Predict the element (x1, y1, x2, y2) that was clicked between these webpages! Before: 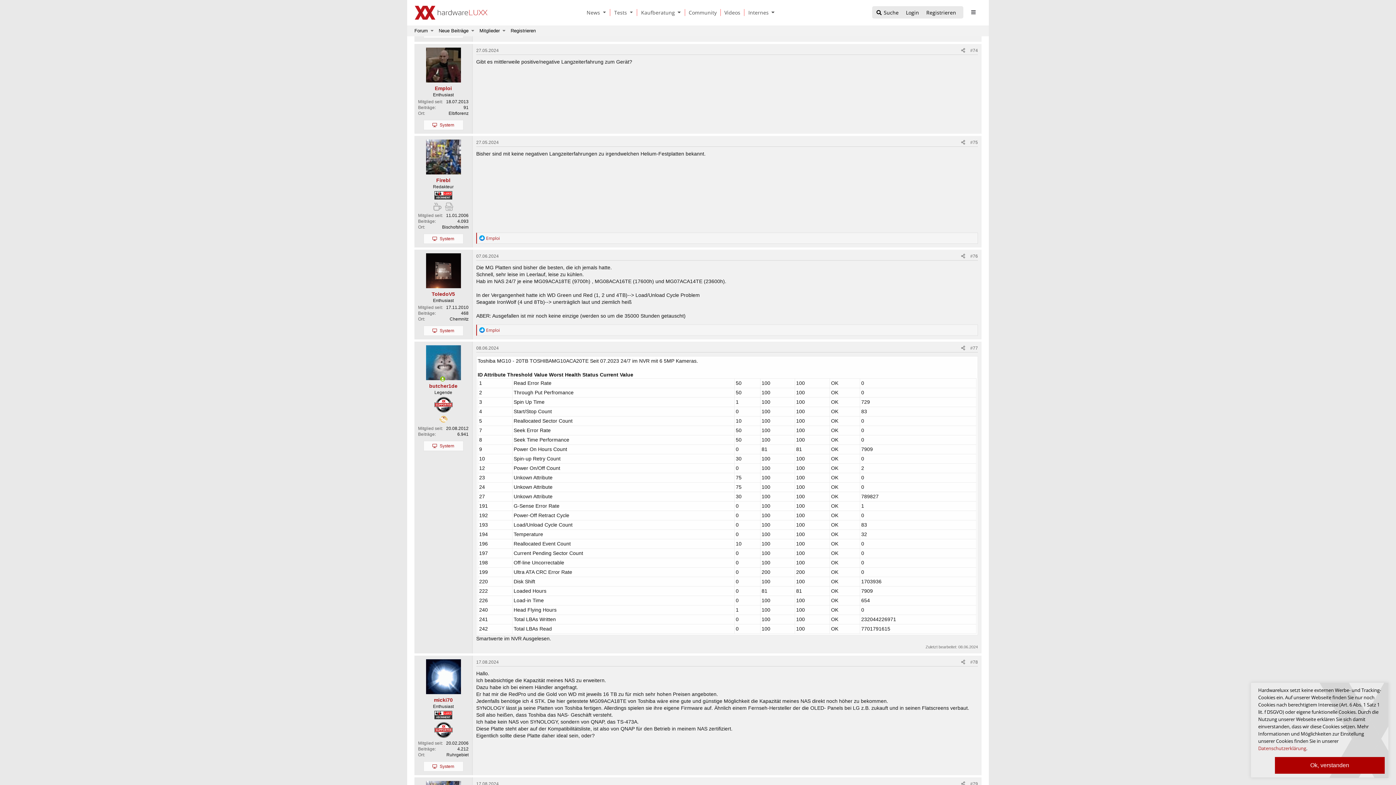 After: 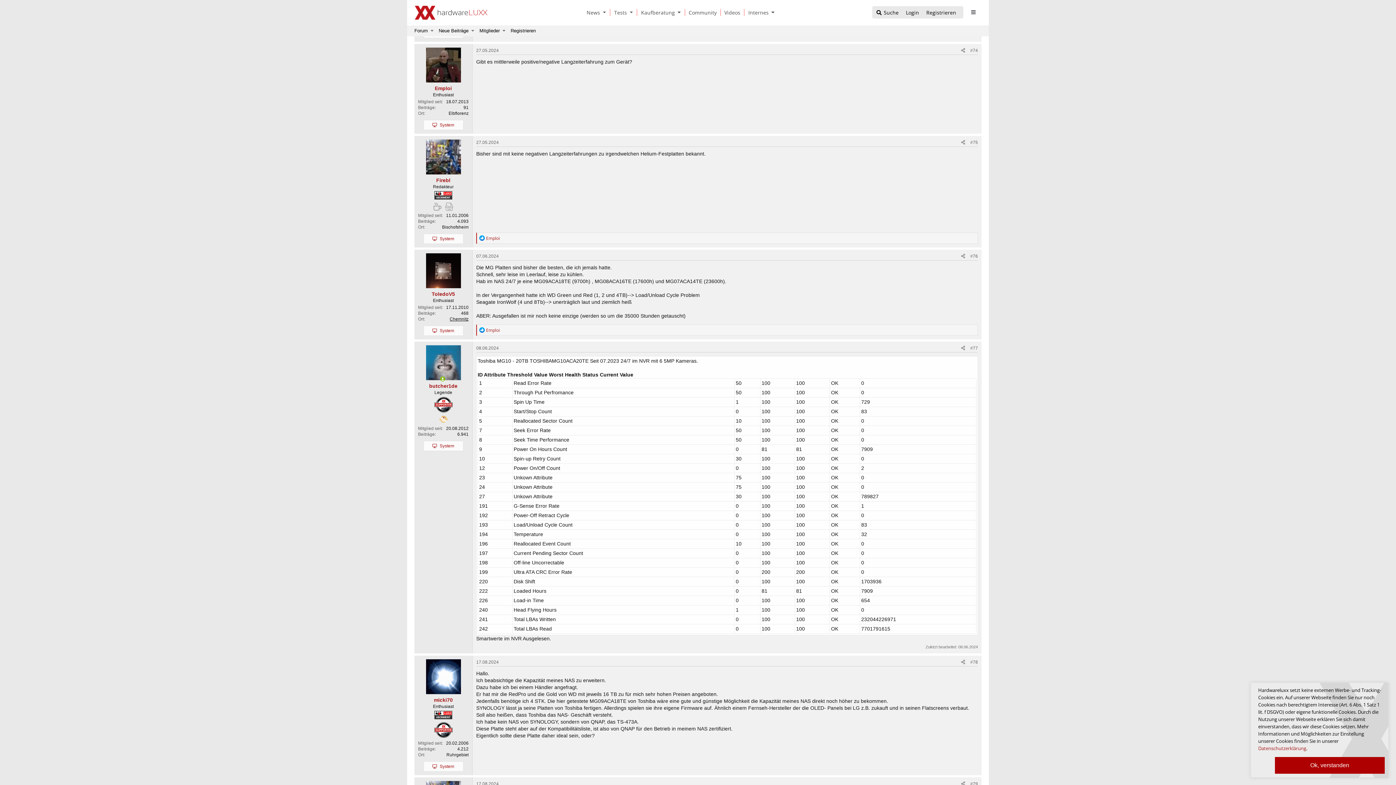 Action: label: Chemnitz bbox: (449, 316, 468, 321)